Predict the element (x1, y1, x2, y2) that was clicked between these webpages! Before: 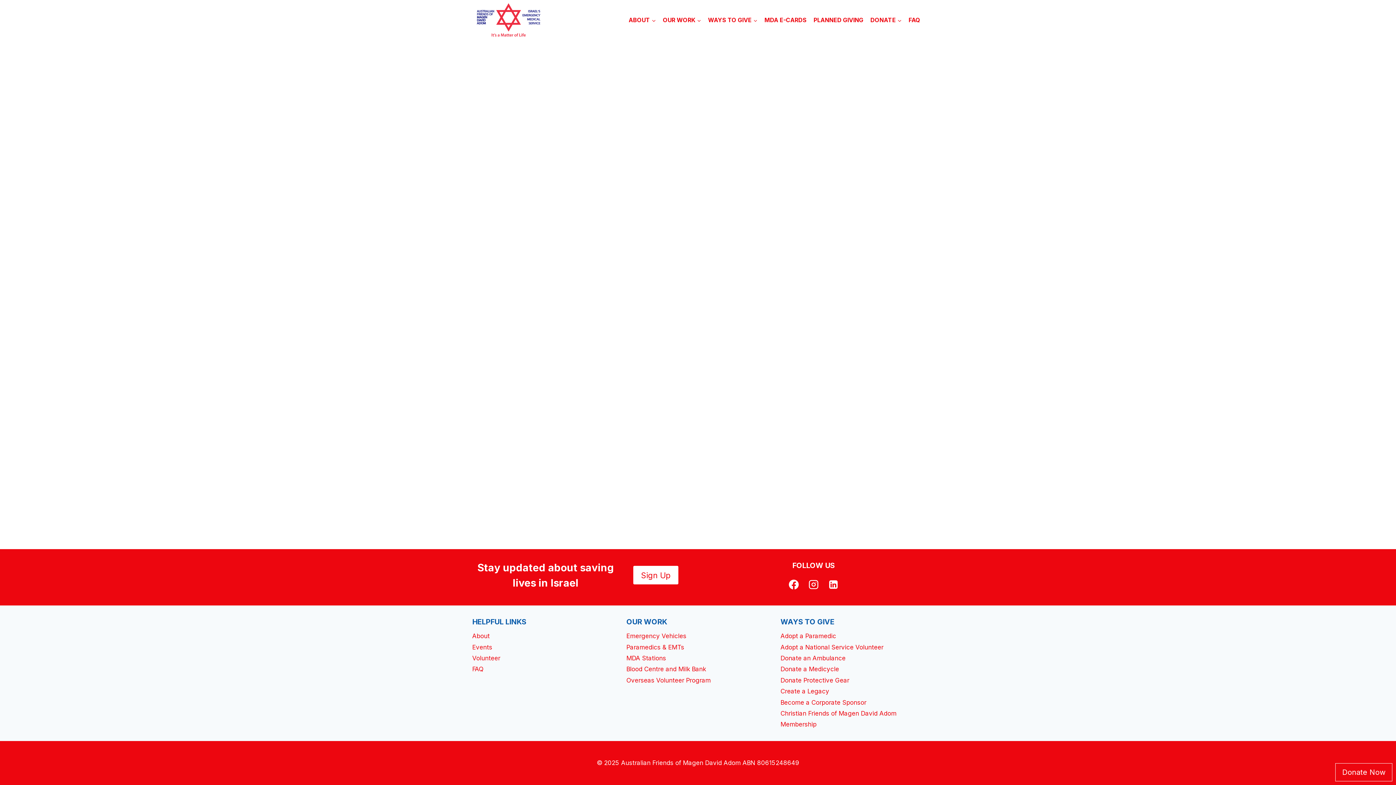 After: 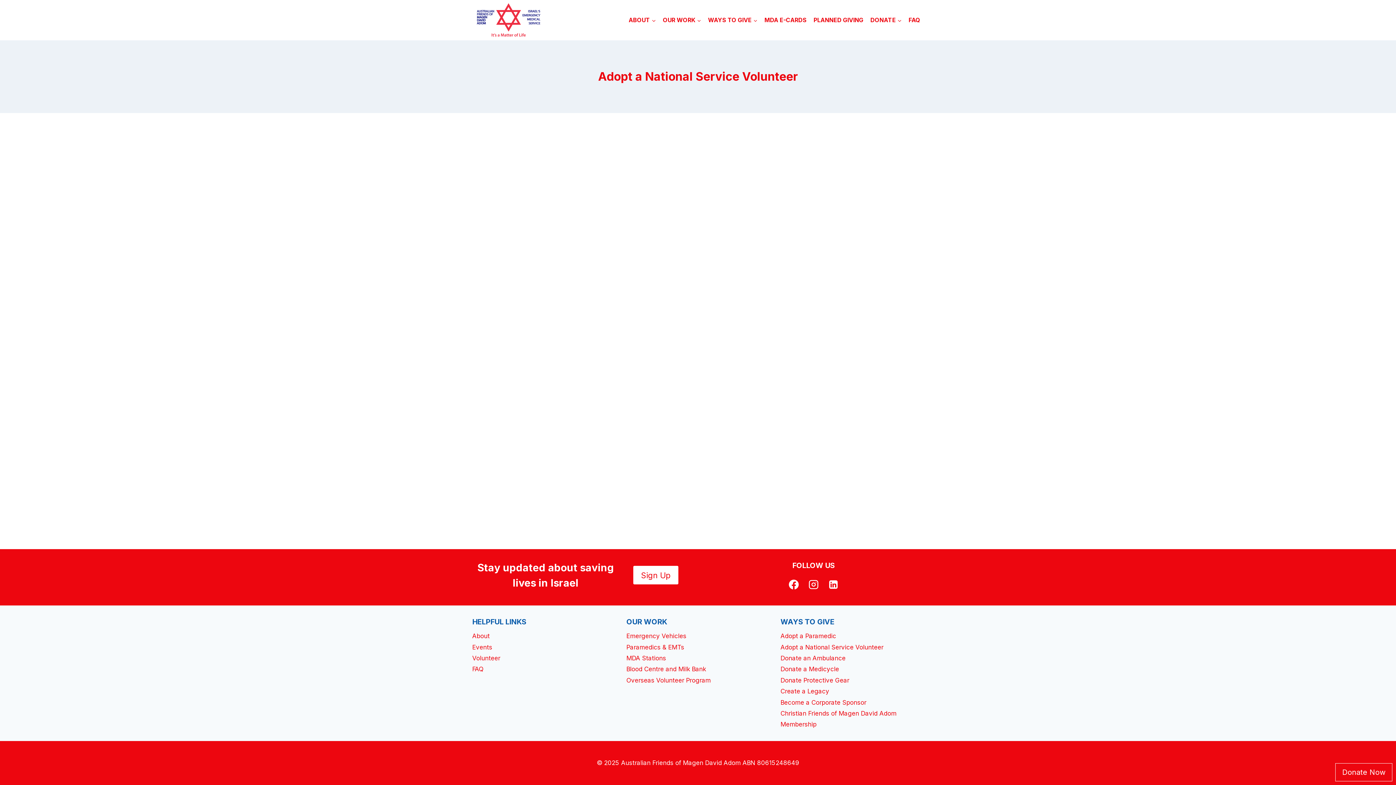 Action: bbox: (780, 642, 924, 653) label: Adopt a National Service Volunteer